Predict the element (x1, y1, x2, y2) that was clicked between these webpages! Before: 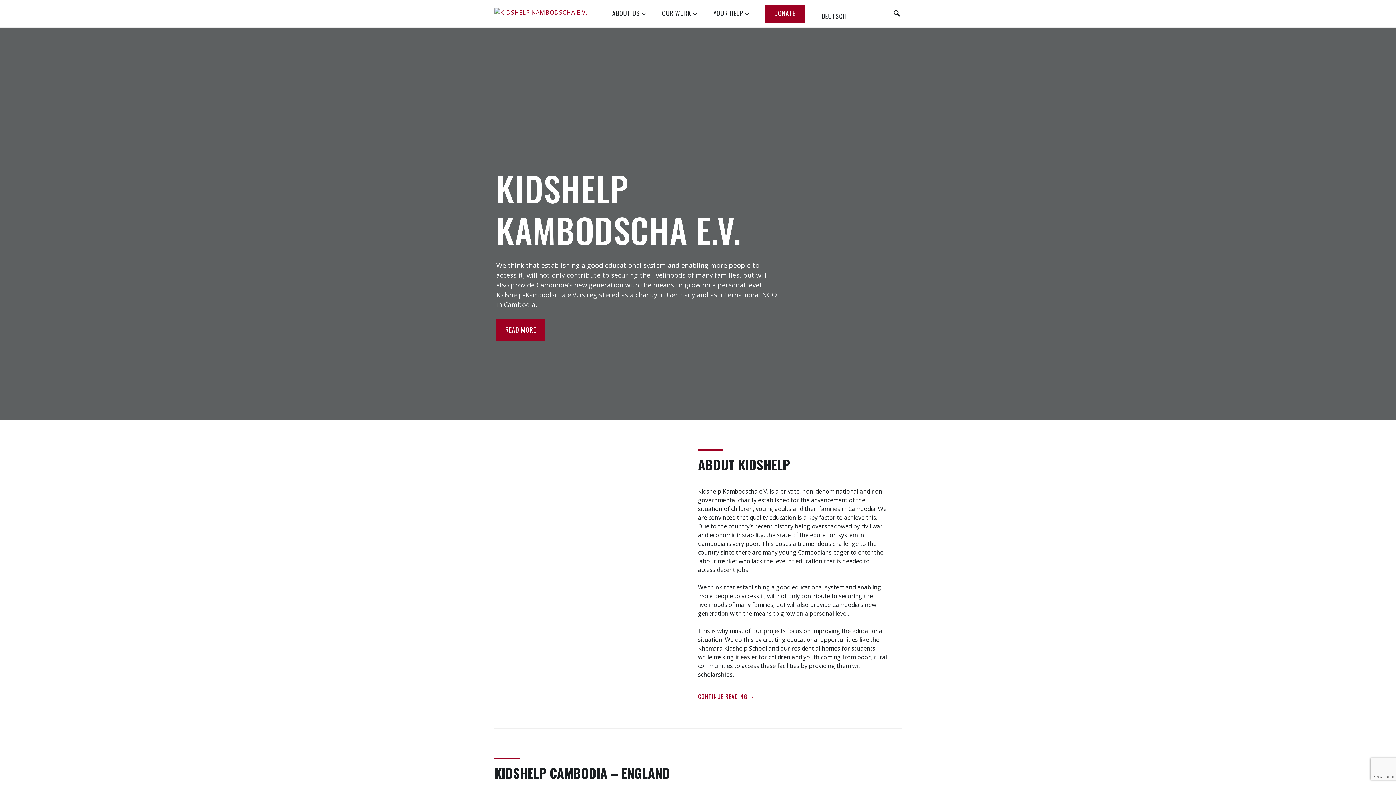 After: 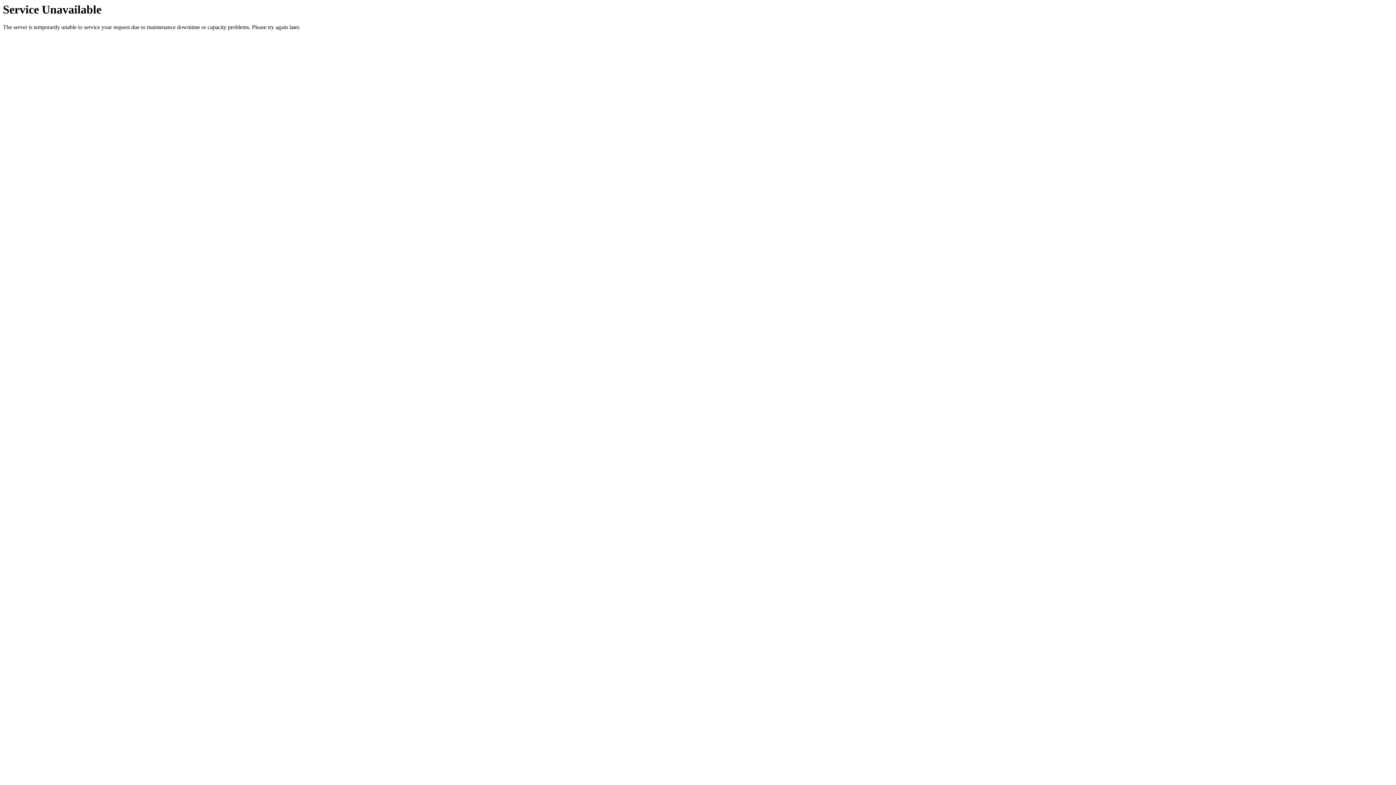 Action: bbox: (662, 8, 698, 19) label: OUR WORK